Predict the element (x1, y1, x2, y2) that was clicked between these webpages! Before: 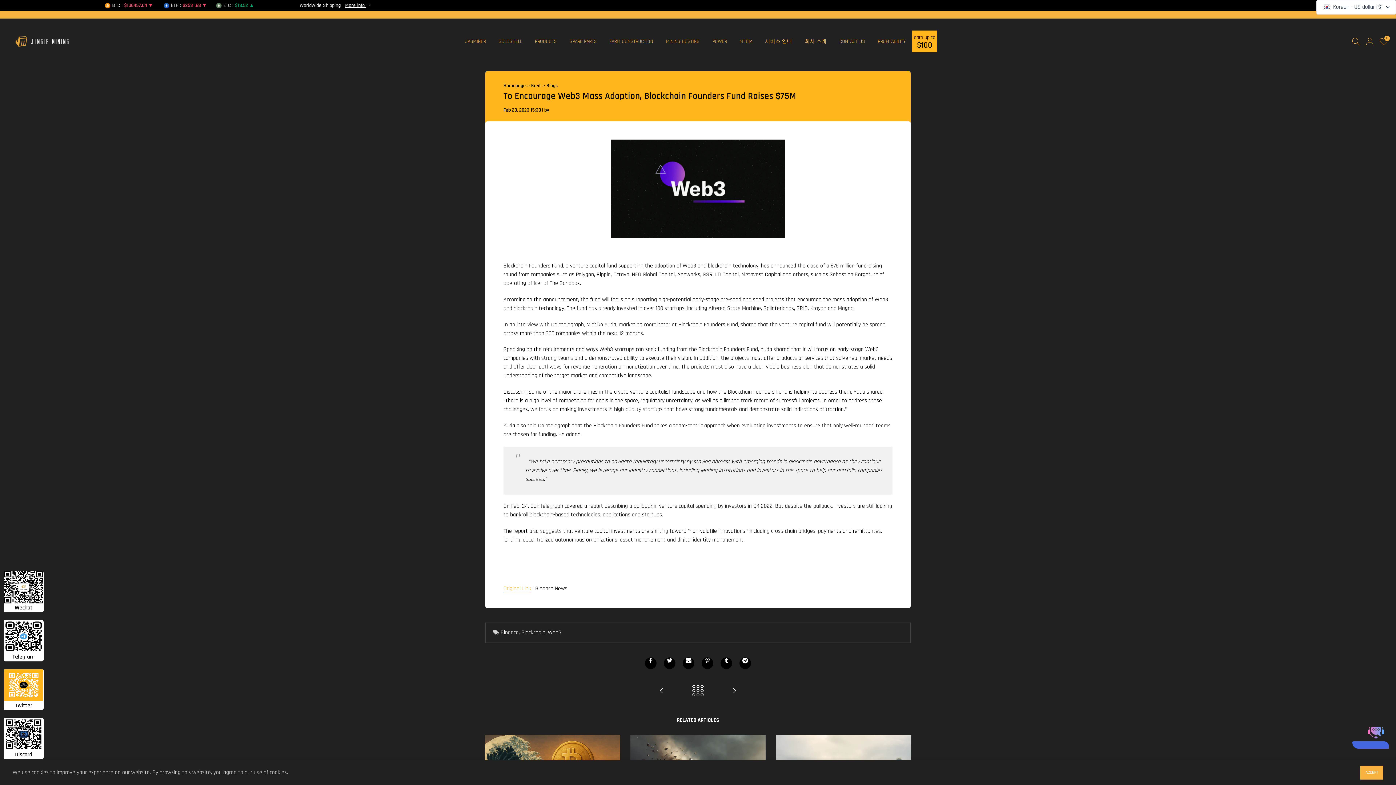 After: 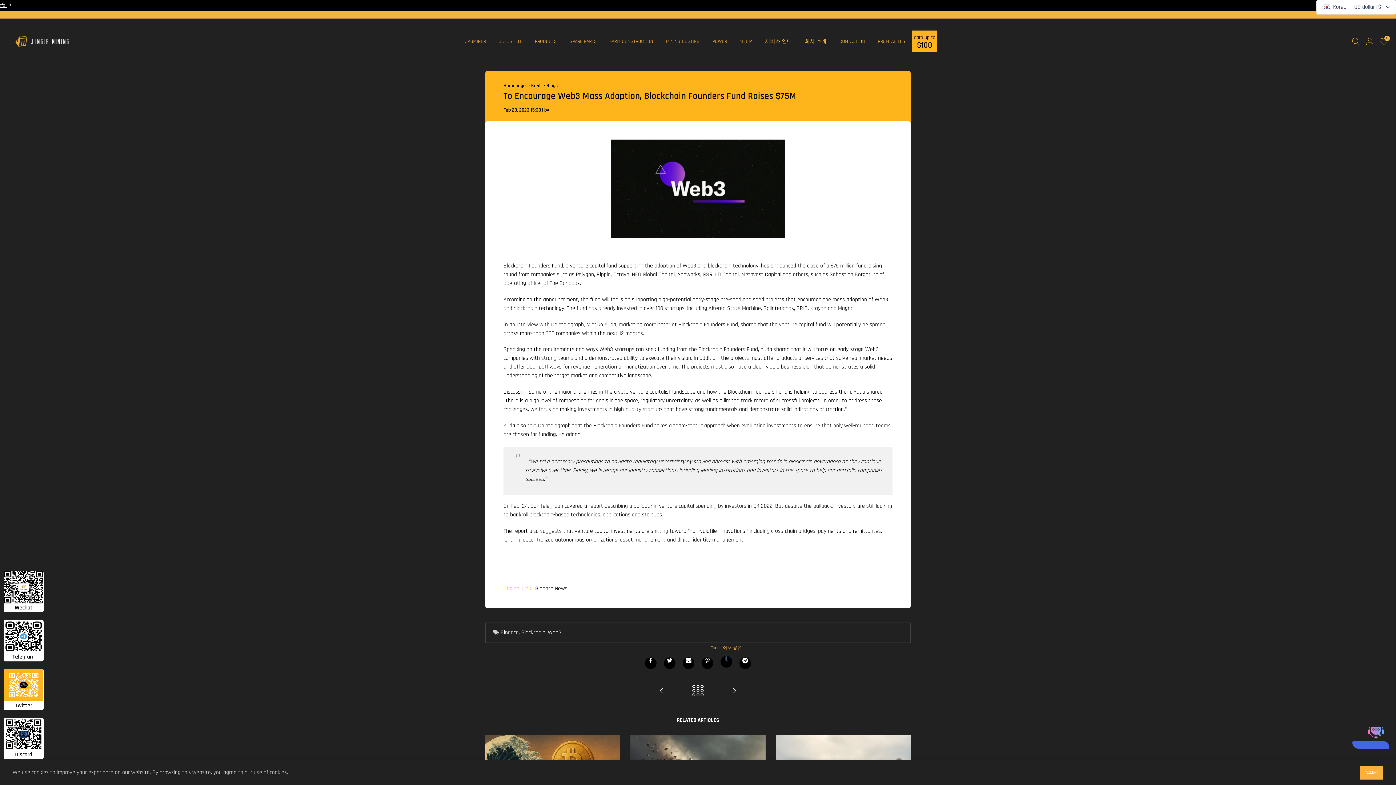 Action: bbox: (720, 657, 732, 669)